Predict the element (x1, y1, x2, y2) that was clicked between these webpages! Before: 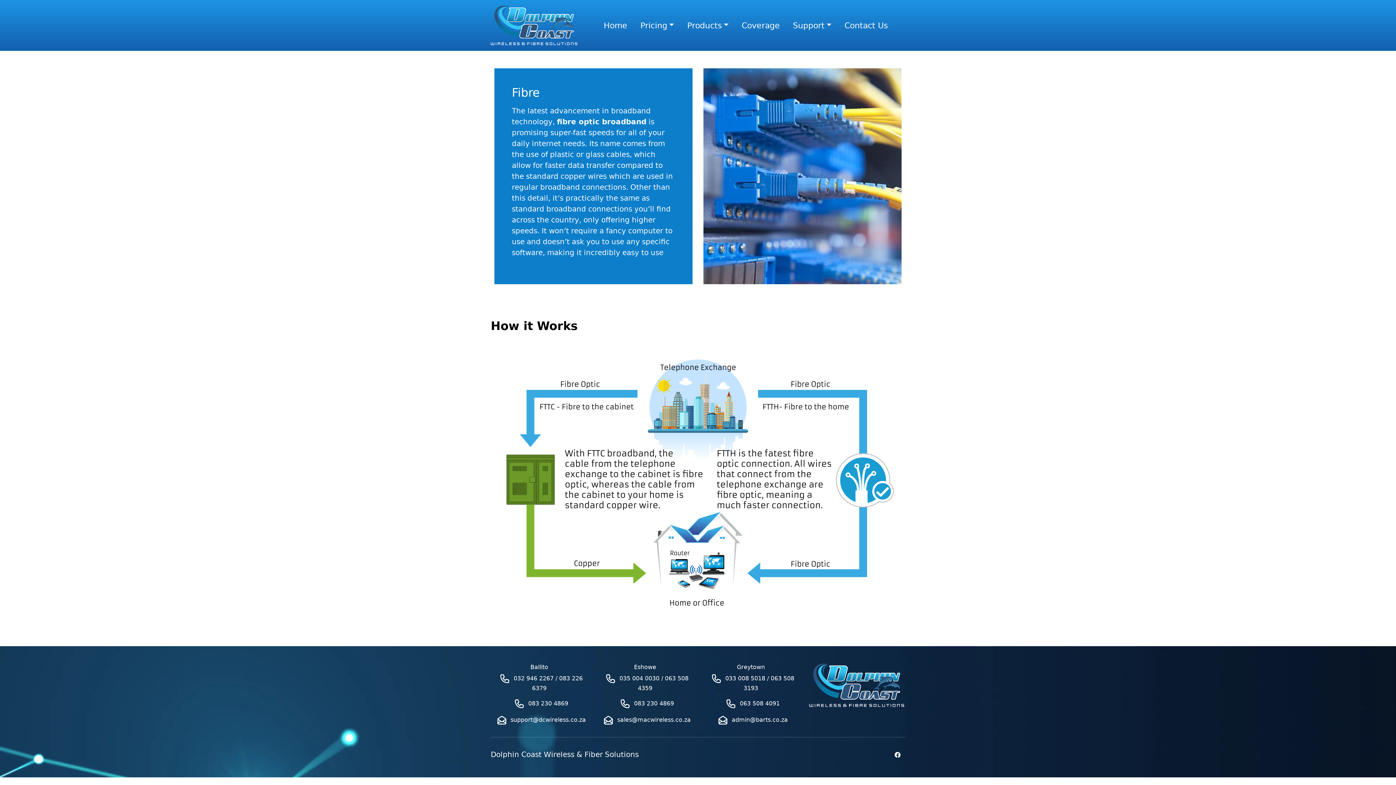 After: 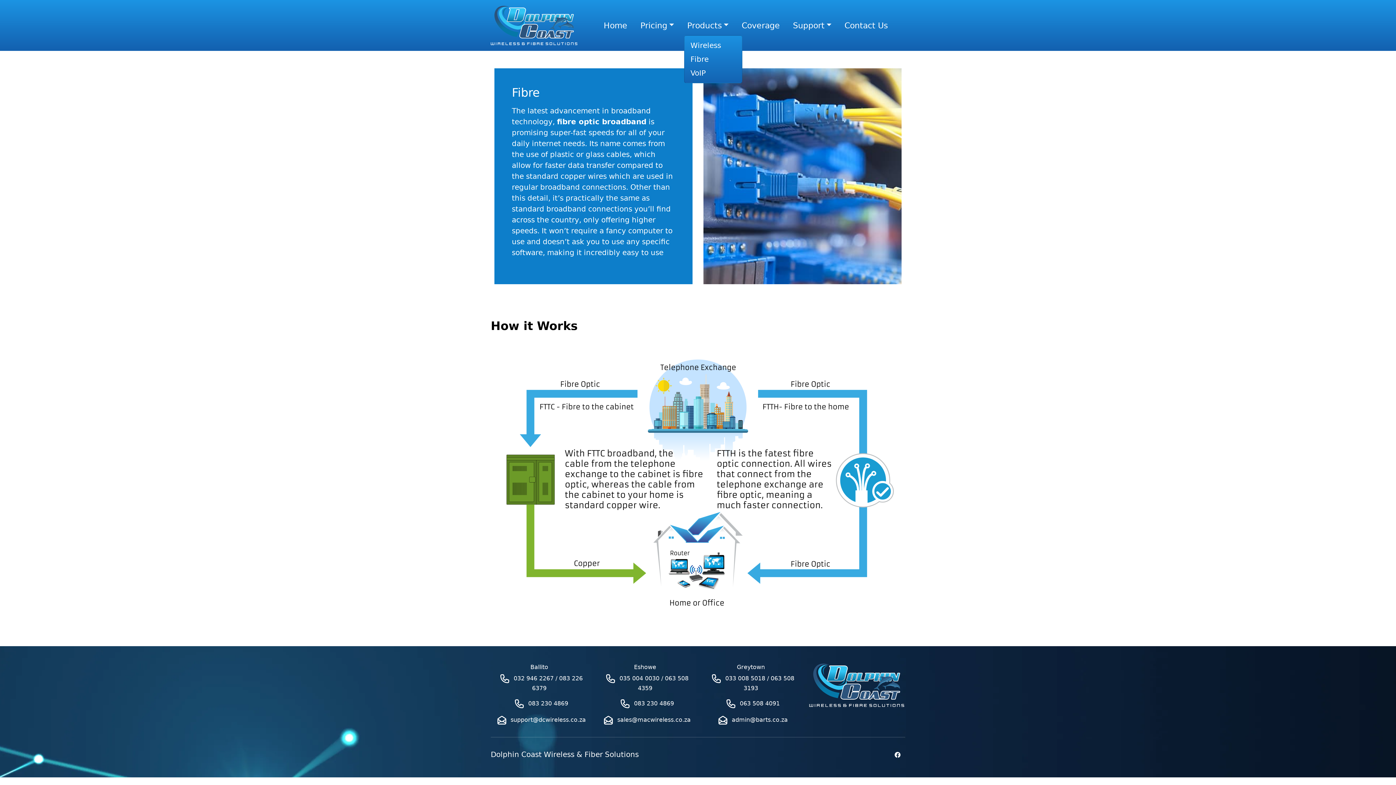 Action: bbox: (684, 16, 731, 34) label: Products